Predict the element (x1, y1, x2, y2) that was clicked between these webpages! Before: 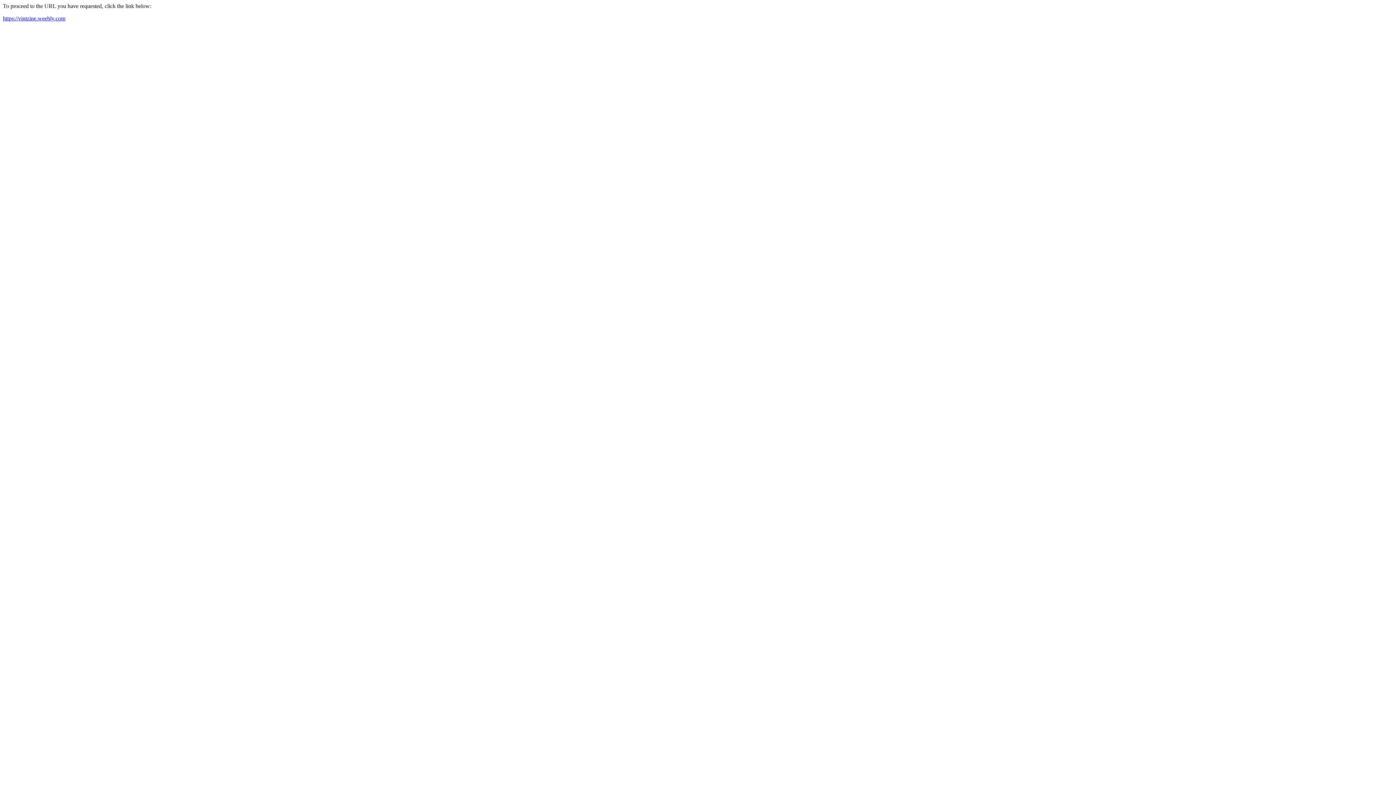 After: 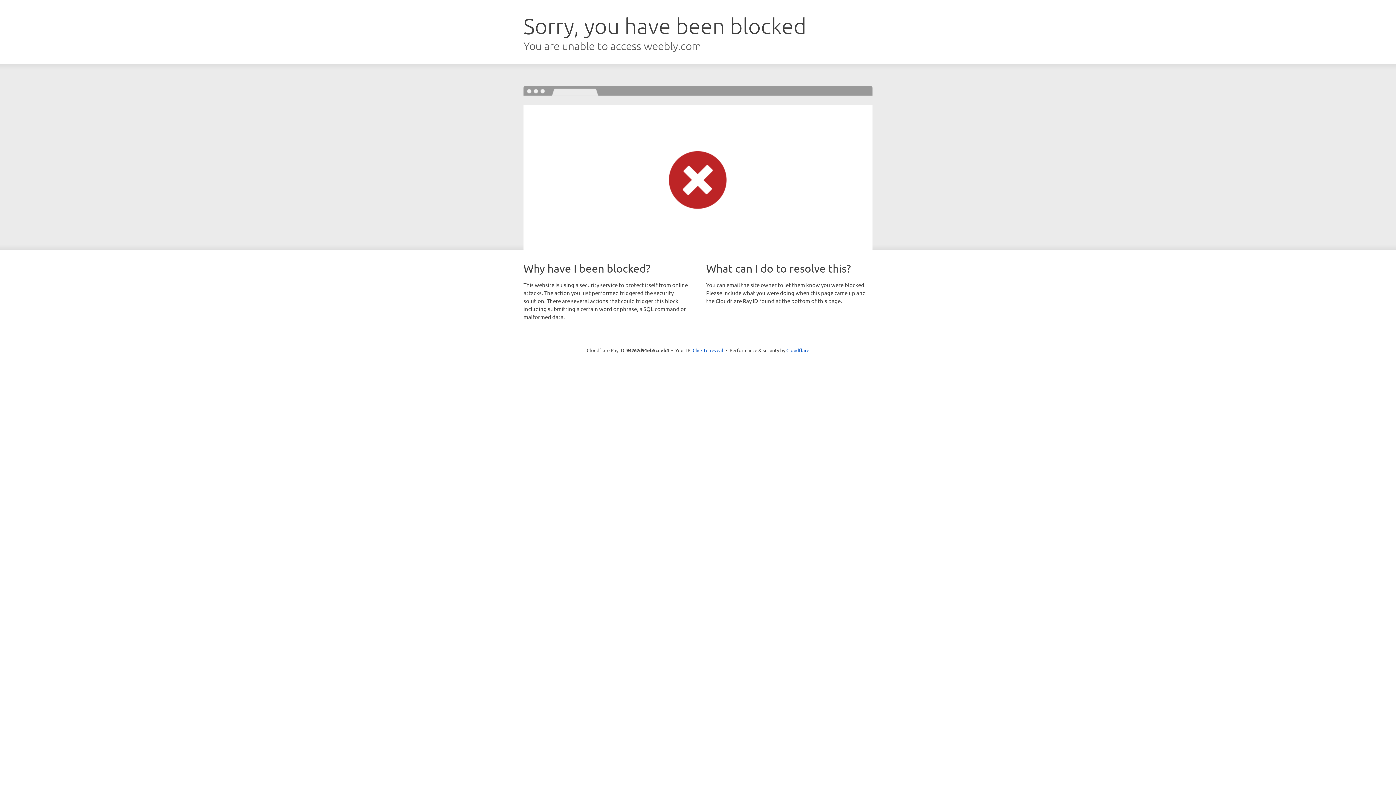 Action: label: https://vintzine.weebly.com bbox: (2, 15, 65, 21)